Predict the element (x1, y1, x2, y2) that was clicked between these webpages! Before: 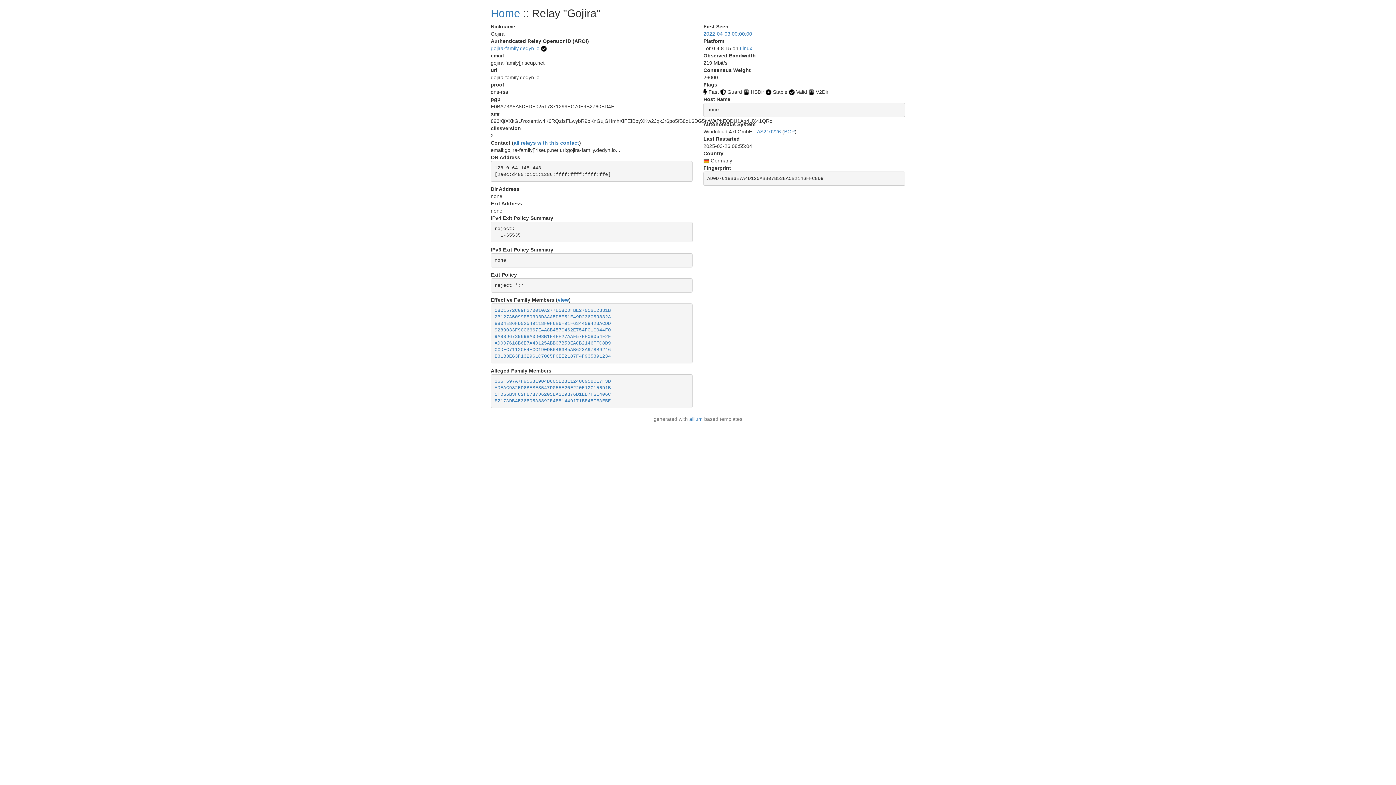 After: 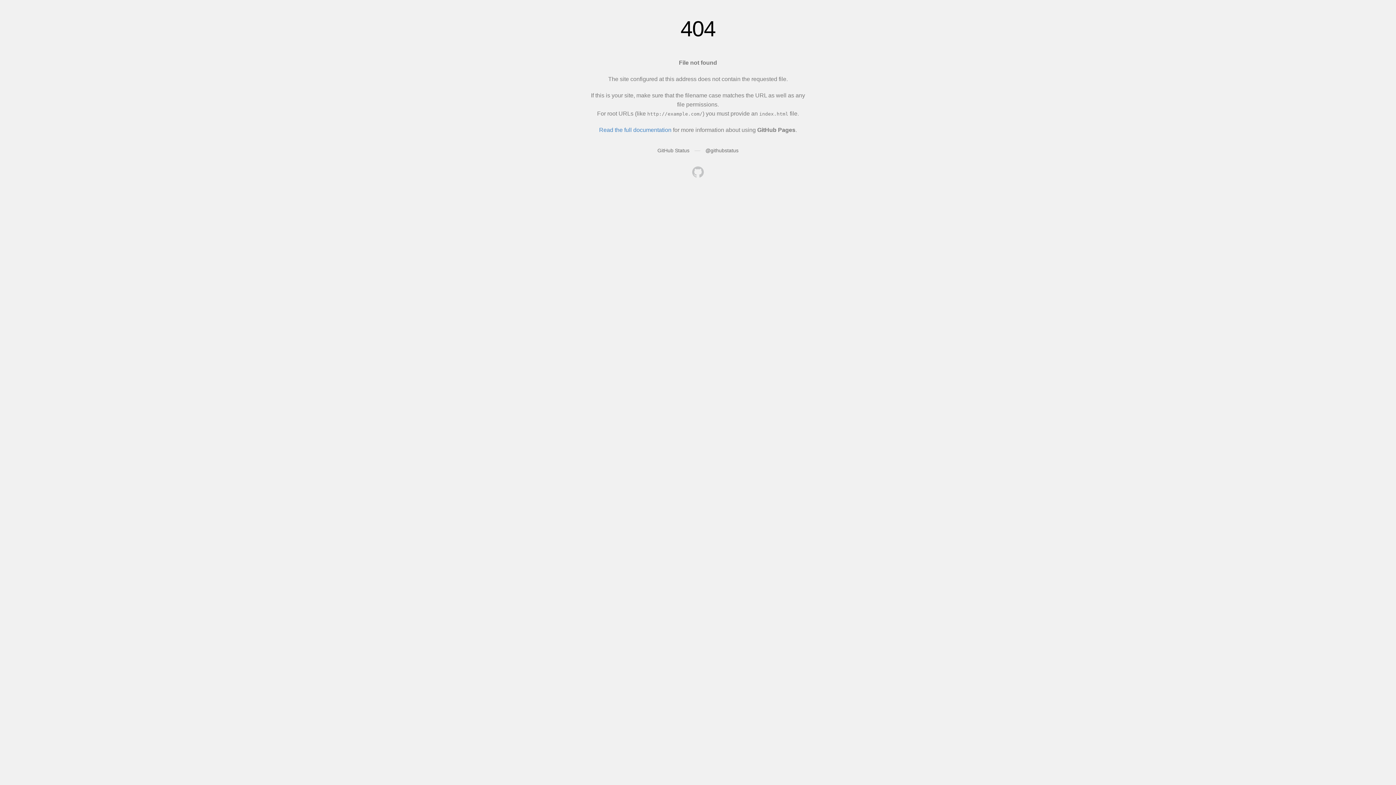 Action: label: 366F597A7F95581904DC05EB811240C958C17F3D bbox: (494, 378, 611, 384)